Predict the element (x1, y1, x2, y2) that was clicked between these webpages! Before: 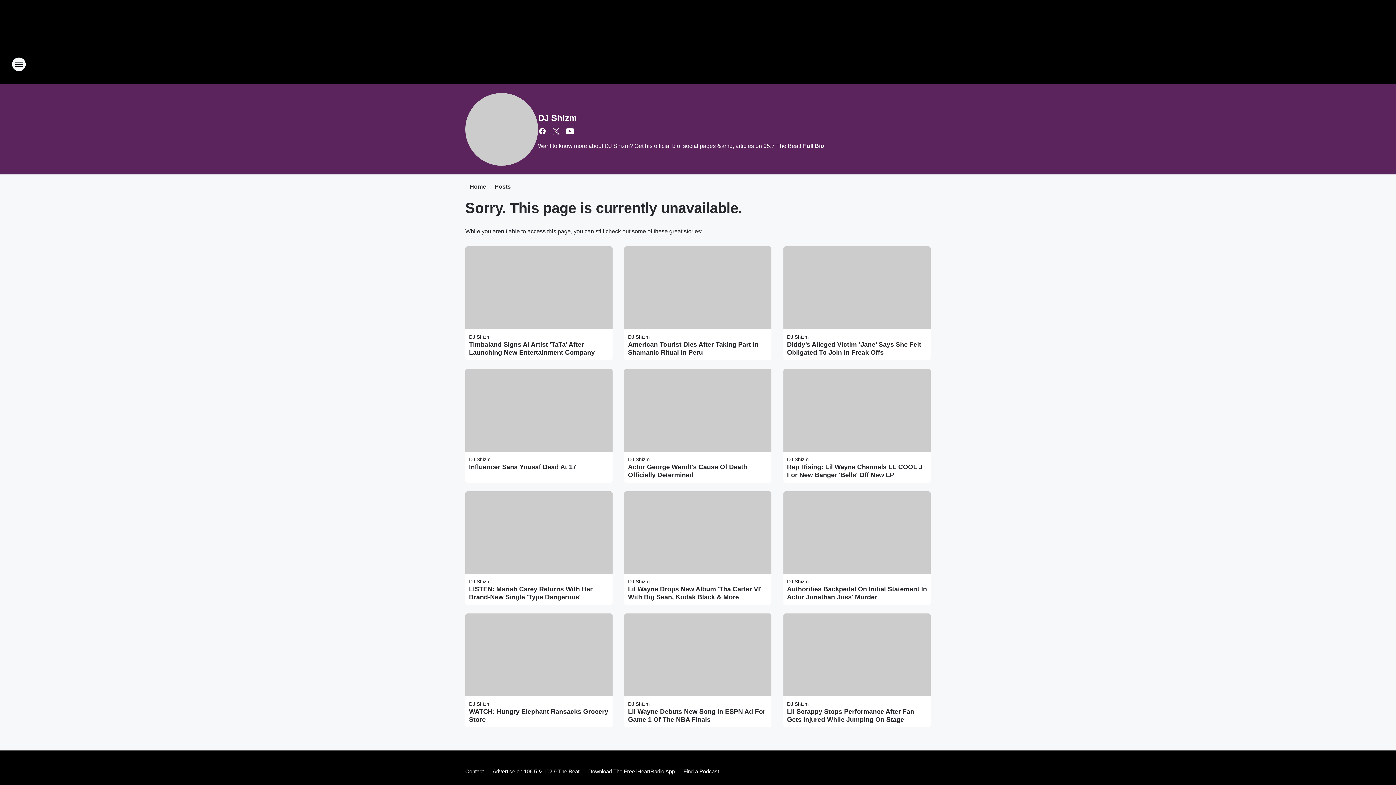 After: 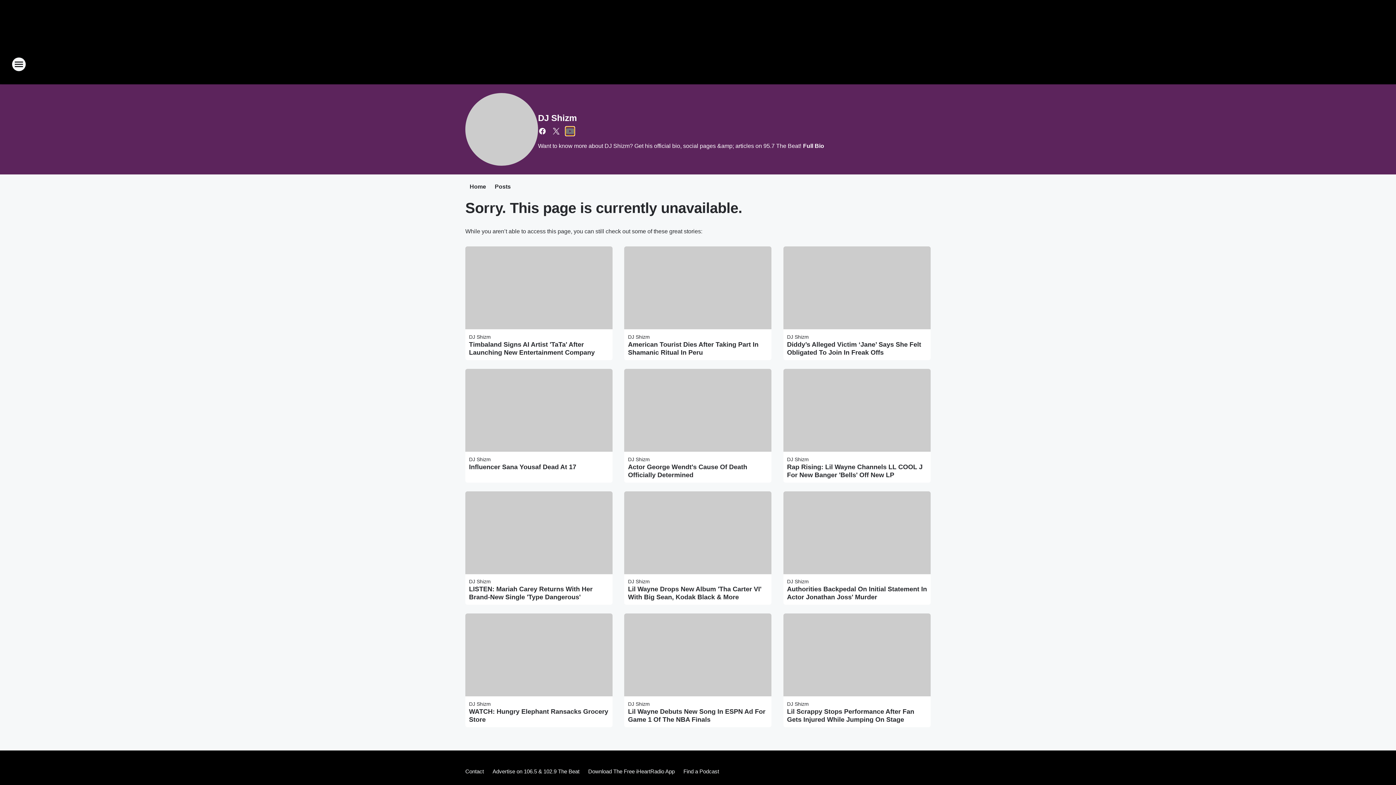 Action: label: Visit us on youtube bbox: (565, 126, 574, 135)